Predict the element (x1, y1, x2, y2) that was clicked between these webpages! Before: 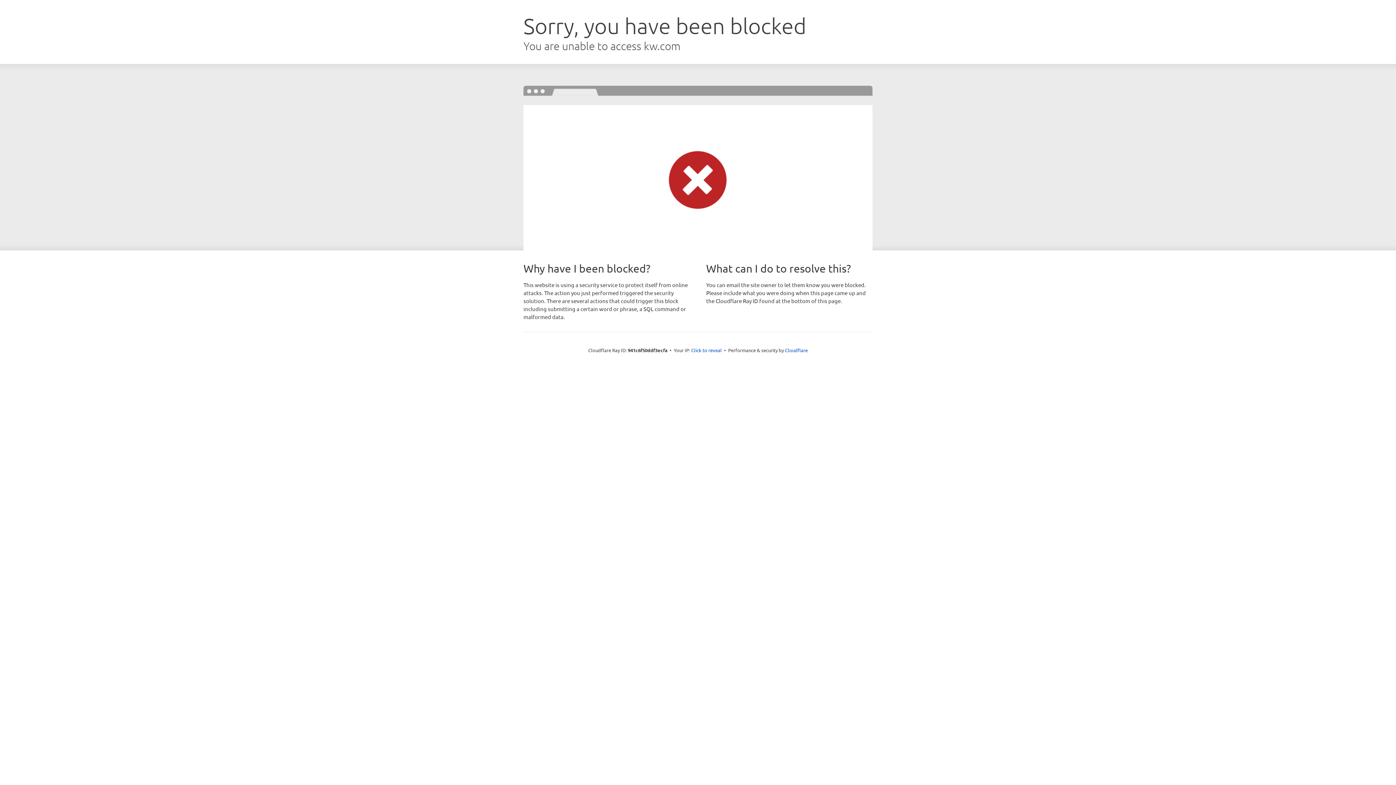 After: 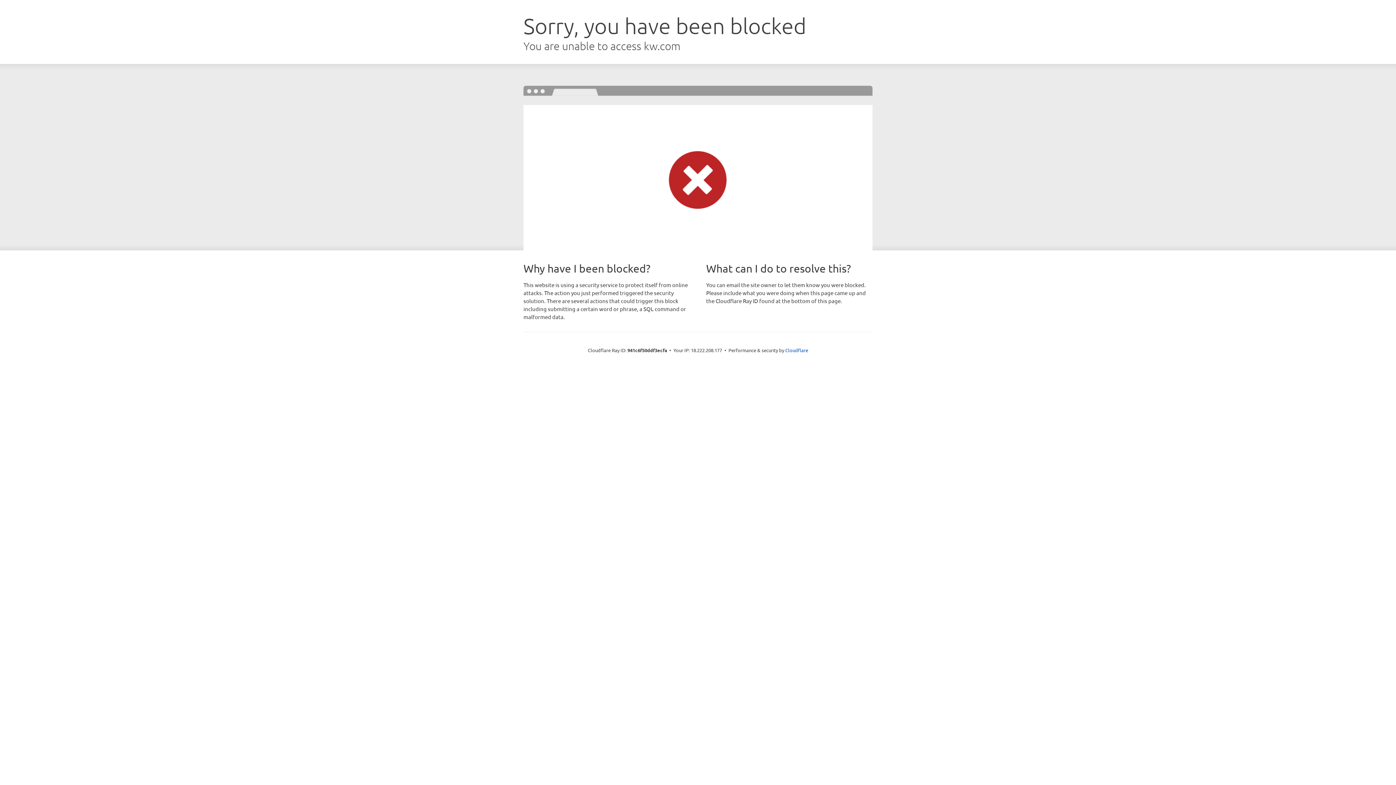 Action: bbox: (691, 346, 722, 353) label: Click to reveal